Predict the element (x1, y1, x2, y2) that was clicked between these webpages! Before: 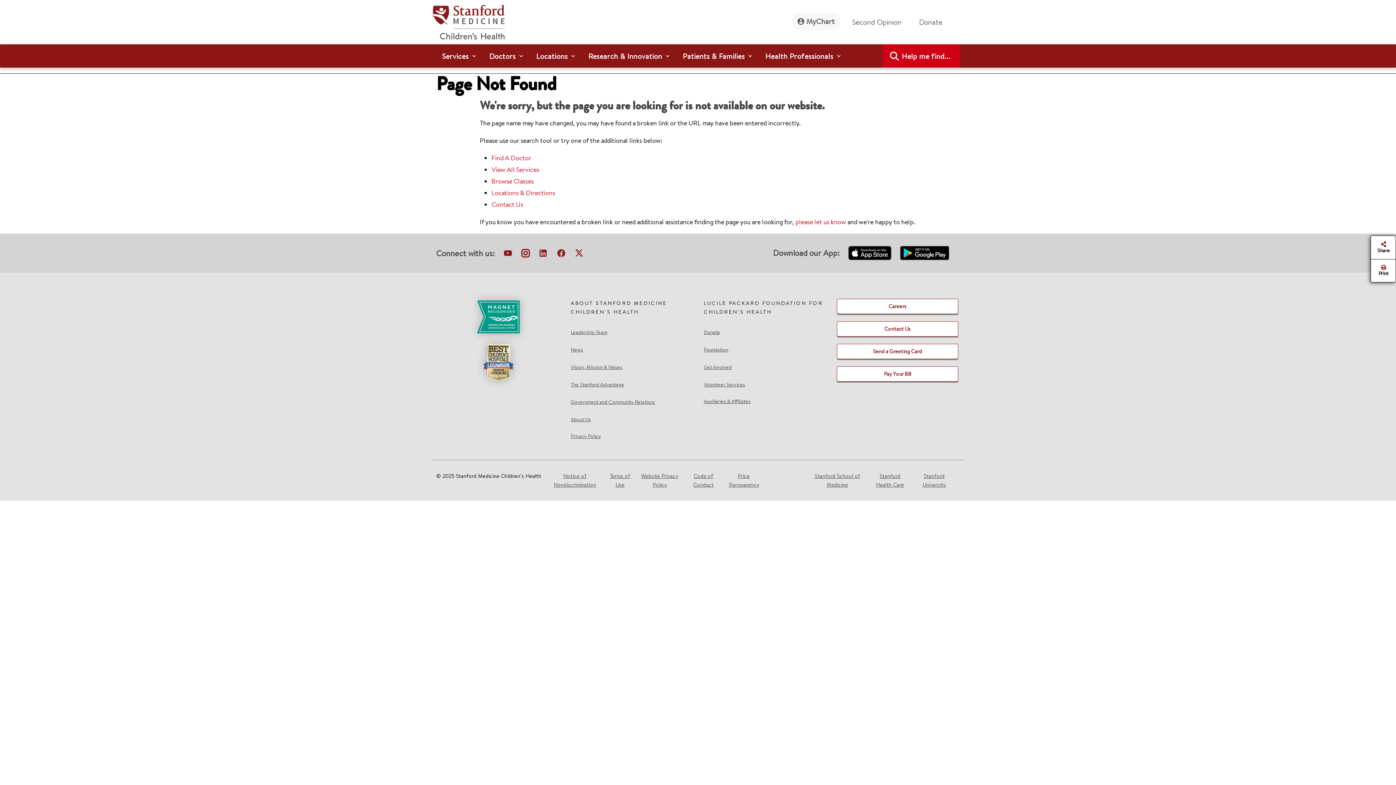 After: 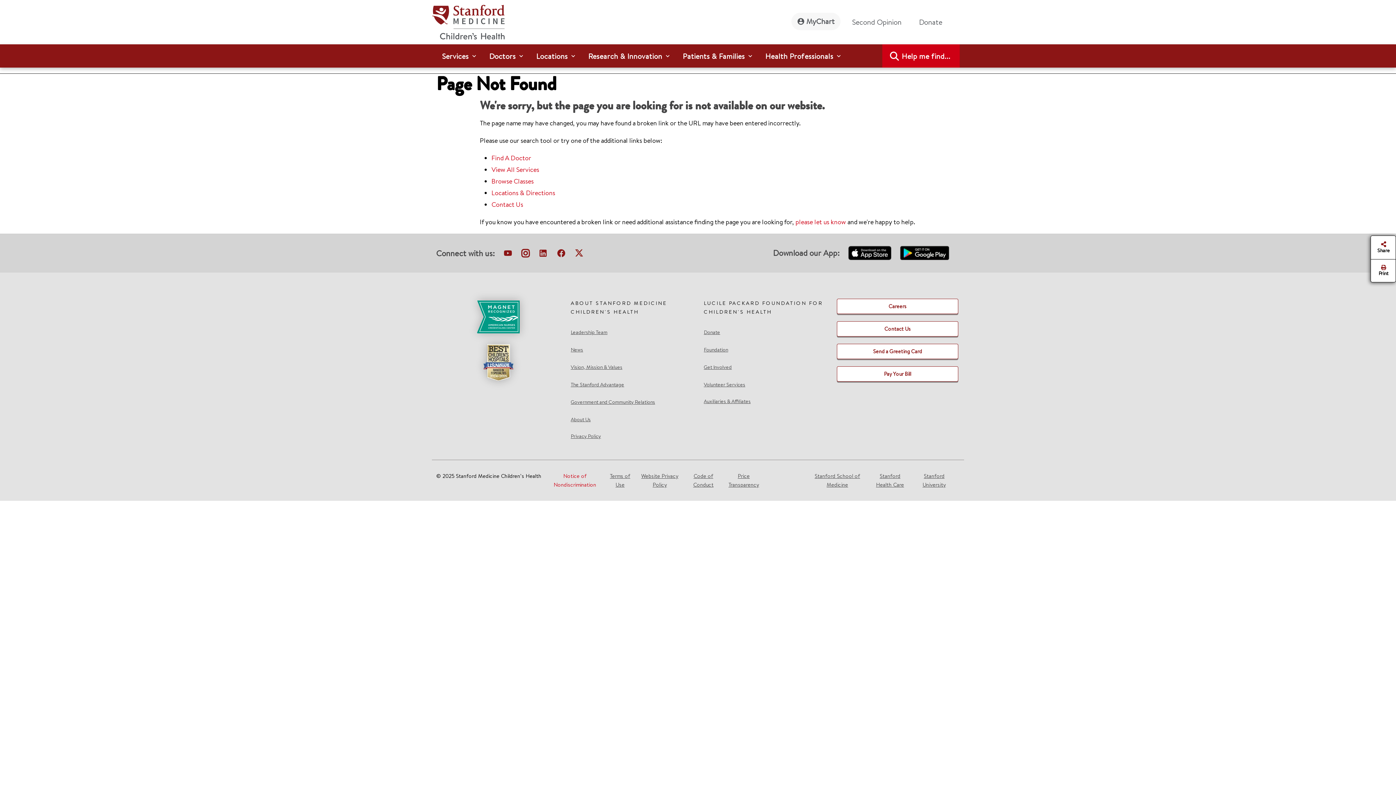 Action: bbox: (550, 472, 600, 489) label: Notice of Nondiscrimination